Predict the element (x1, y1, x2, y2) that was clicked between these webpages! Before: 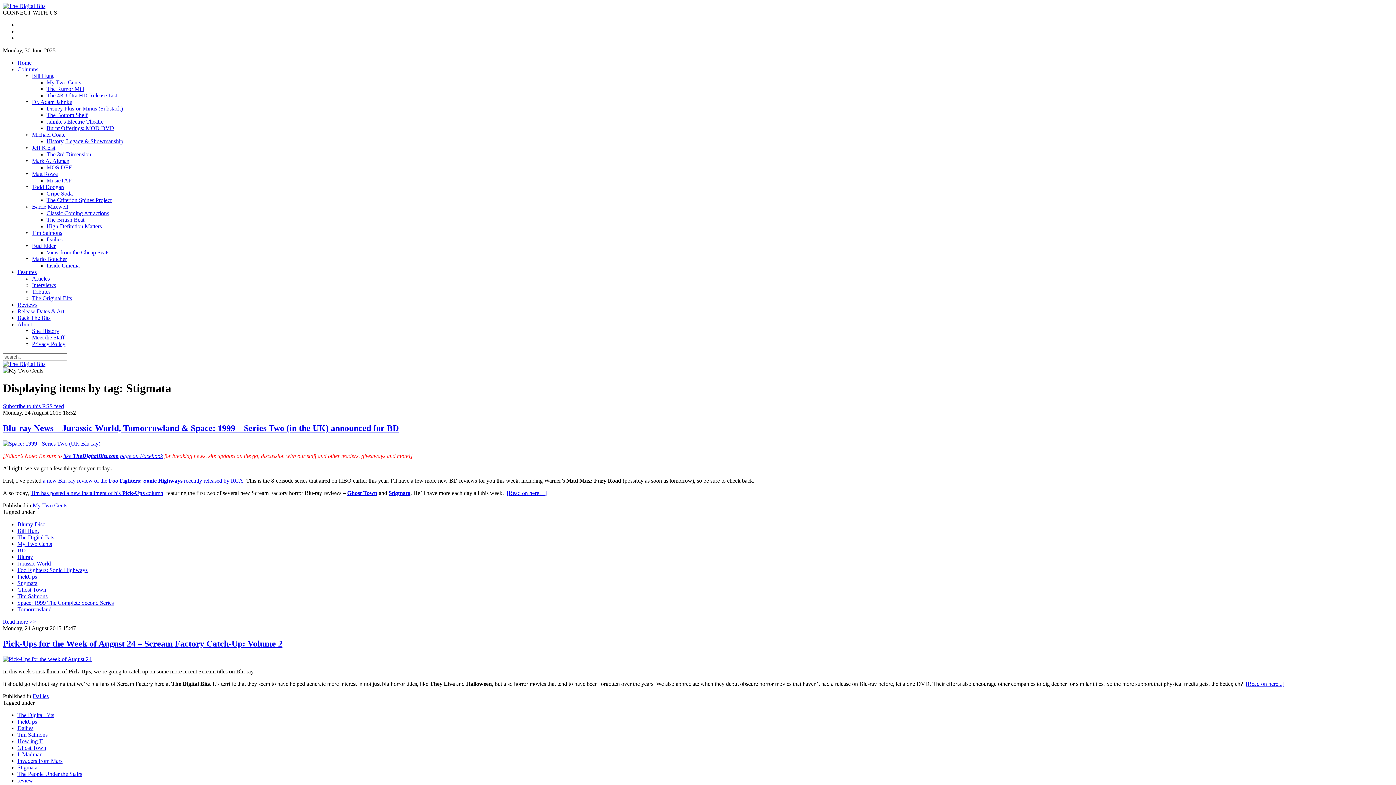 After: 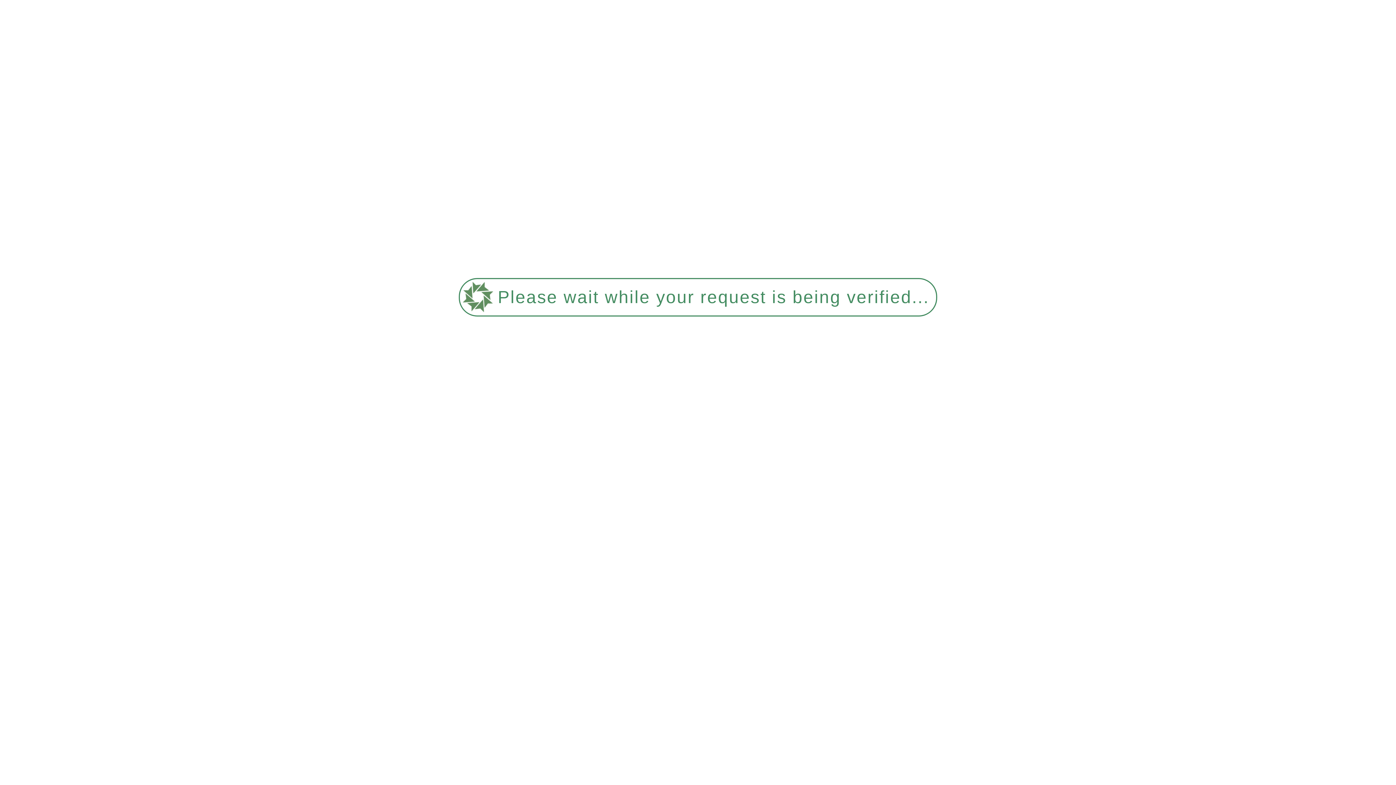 Action: label: PickUps bbox: (17, 718, 37, 724)